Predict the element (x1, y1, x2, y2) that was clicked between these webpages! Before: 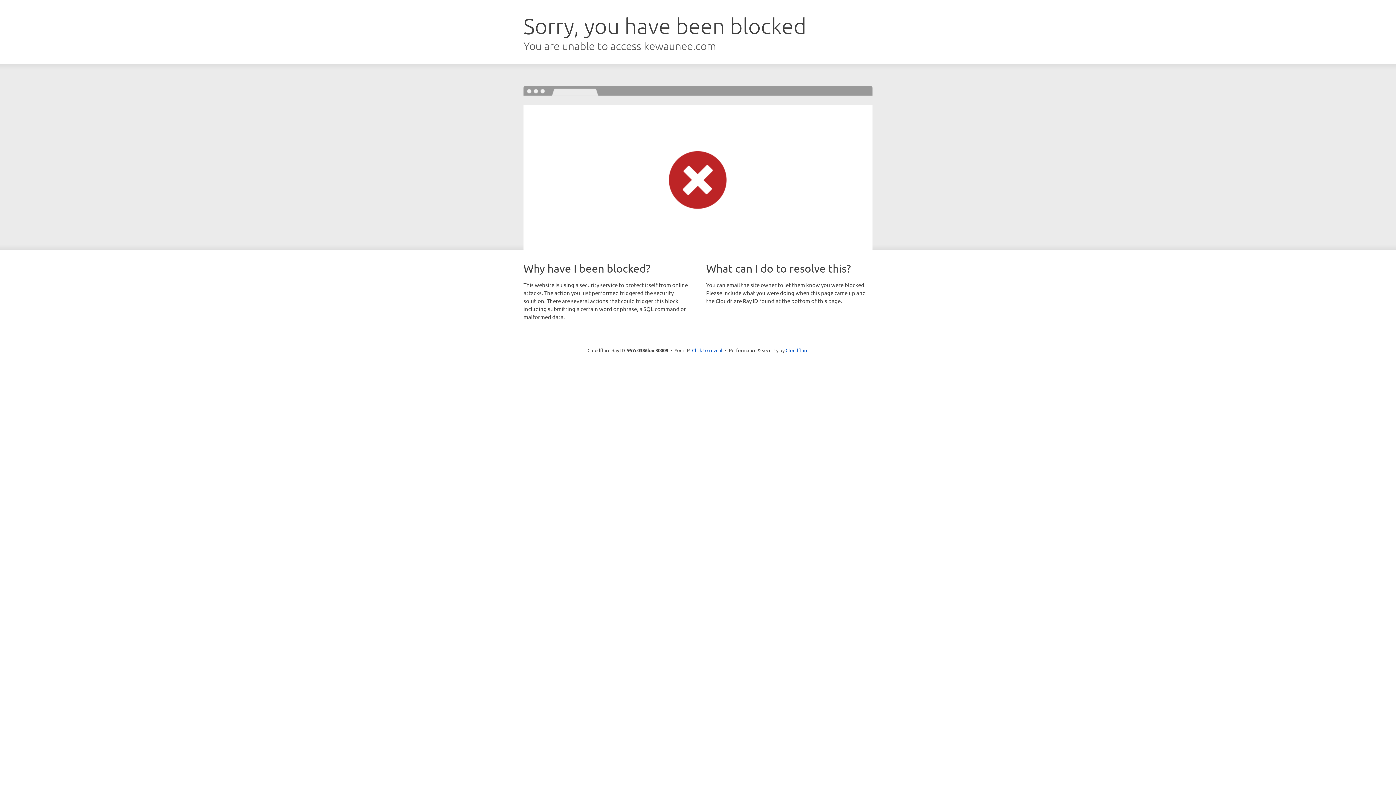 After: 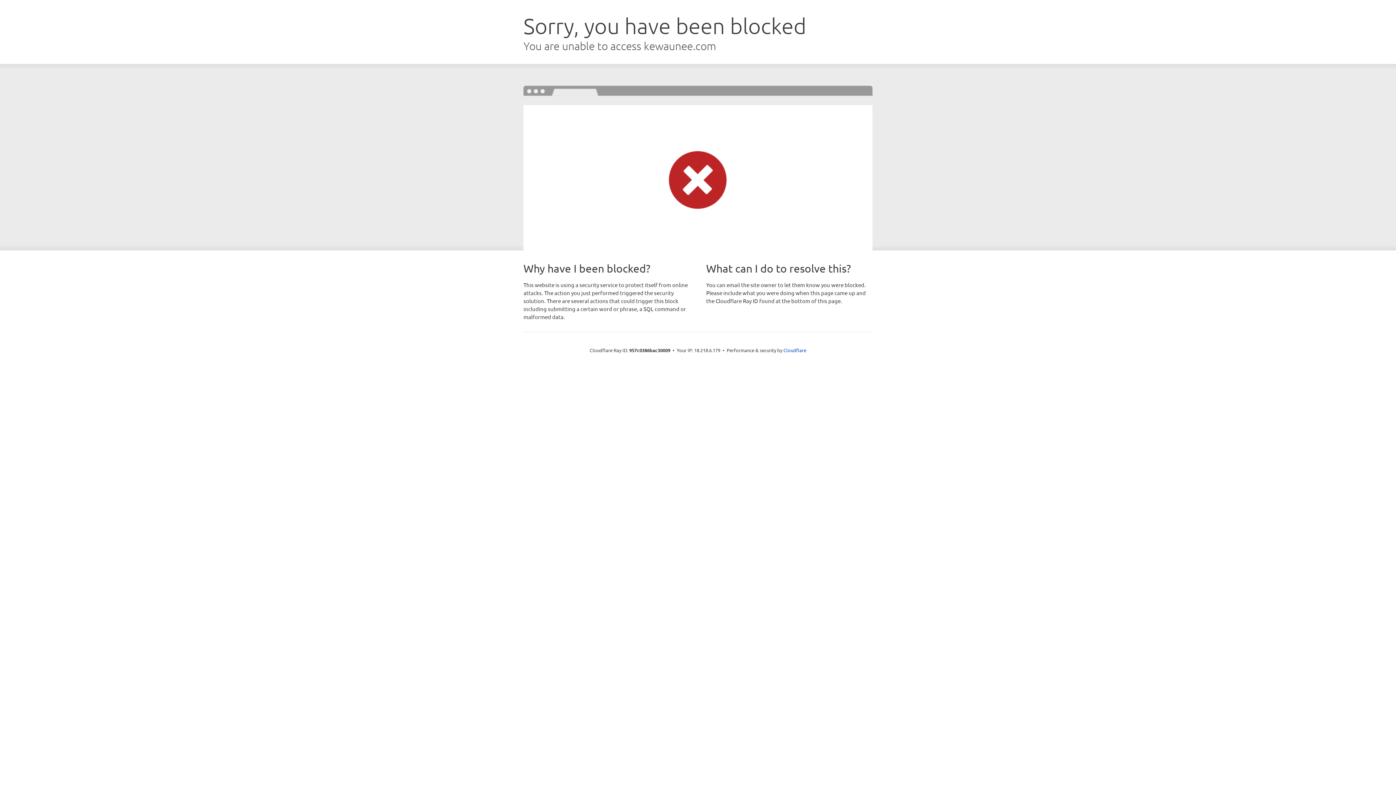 Action: label: Click to reveal bbox: (692, 346, 722, 353)